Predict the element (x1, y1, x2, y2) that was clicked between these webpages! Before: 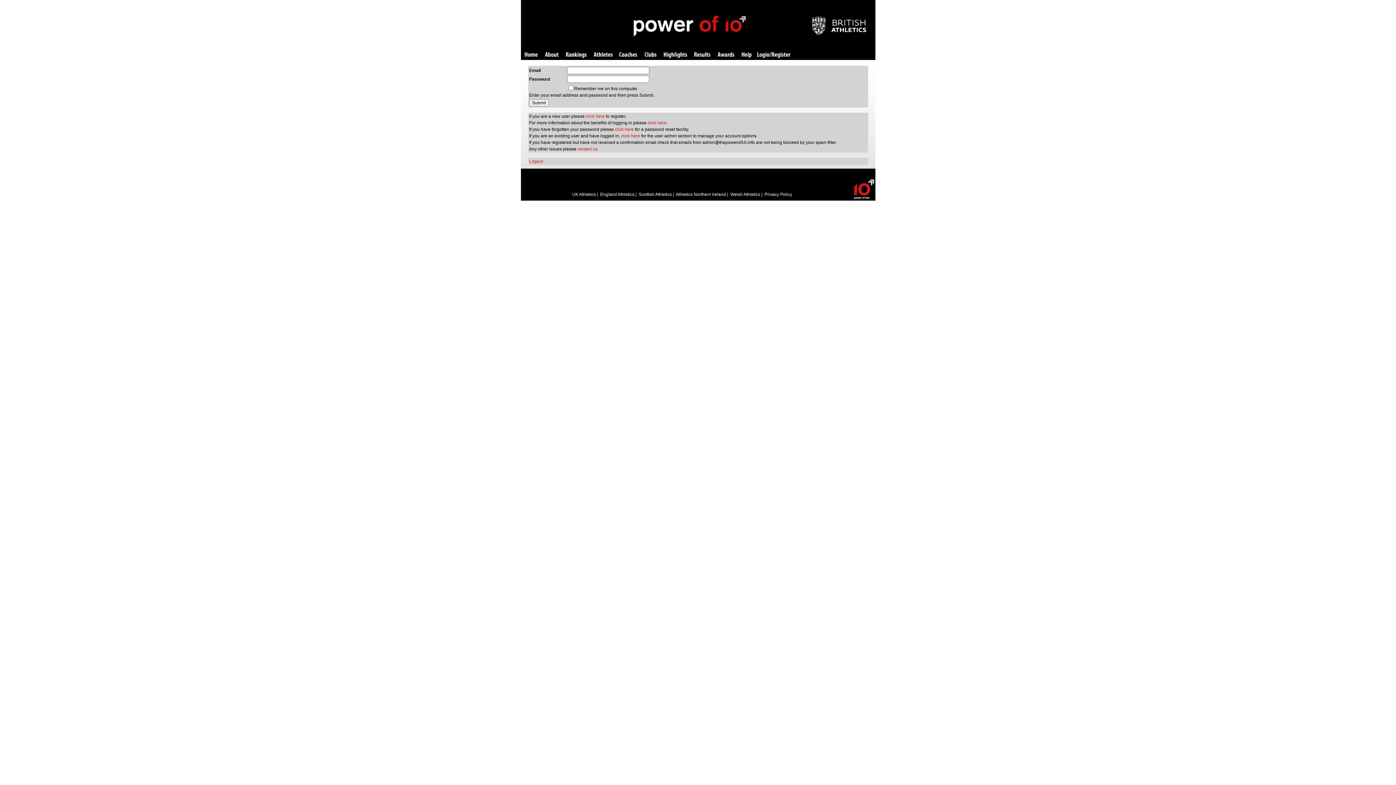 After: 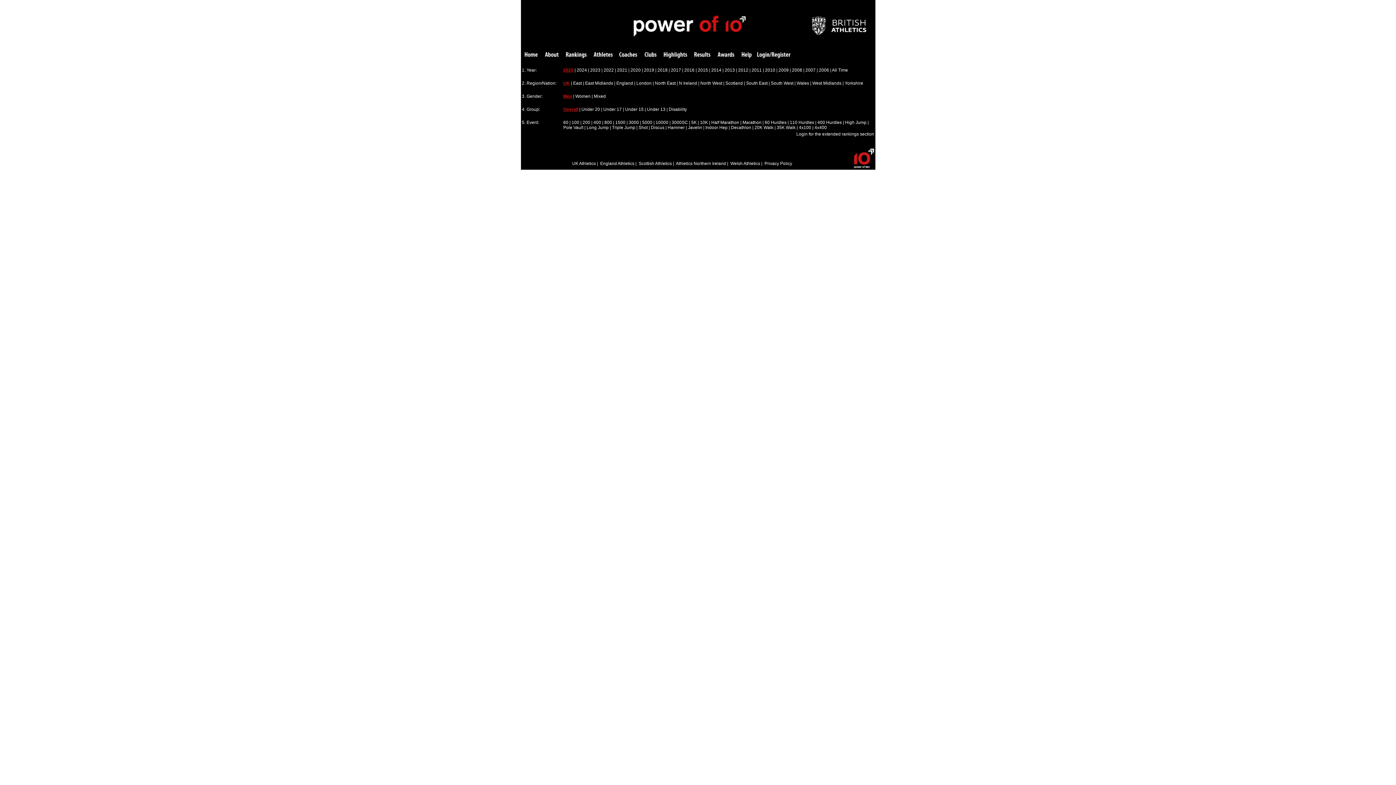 Action: label: Rankings bbox: (566, 52, 586, 58)